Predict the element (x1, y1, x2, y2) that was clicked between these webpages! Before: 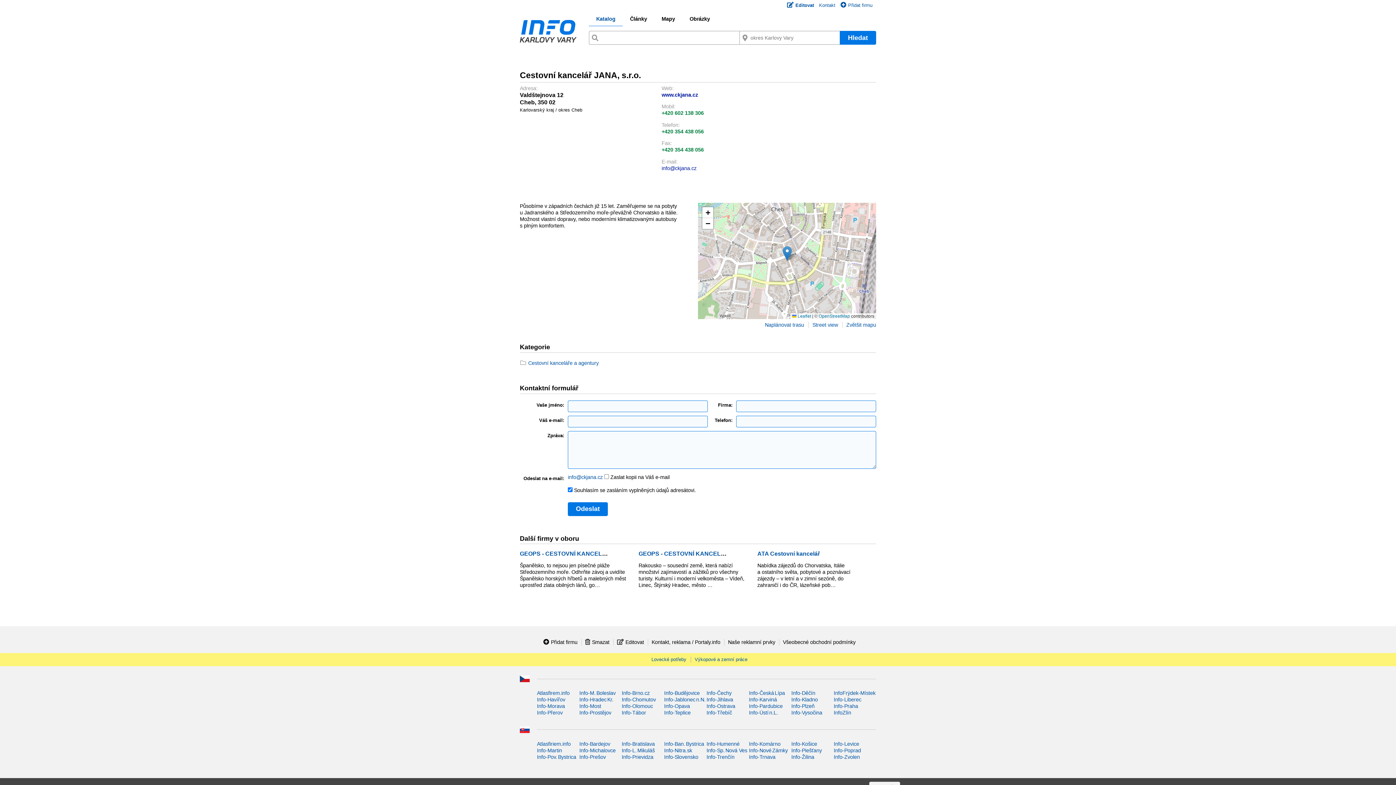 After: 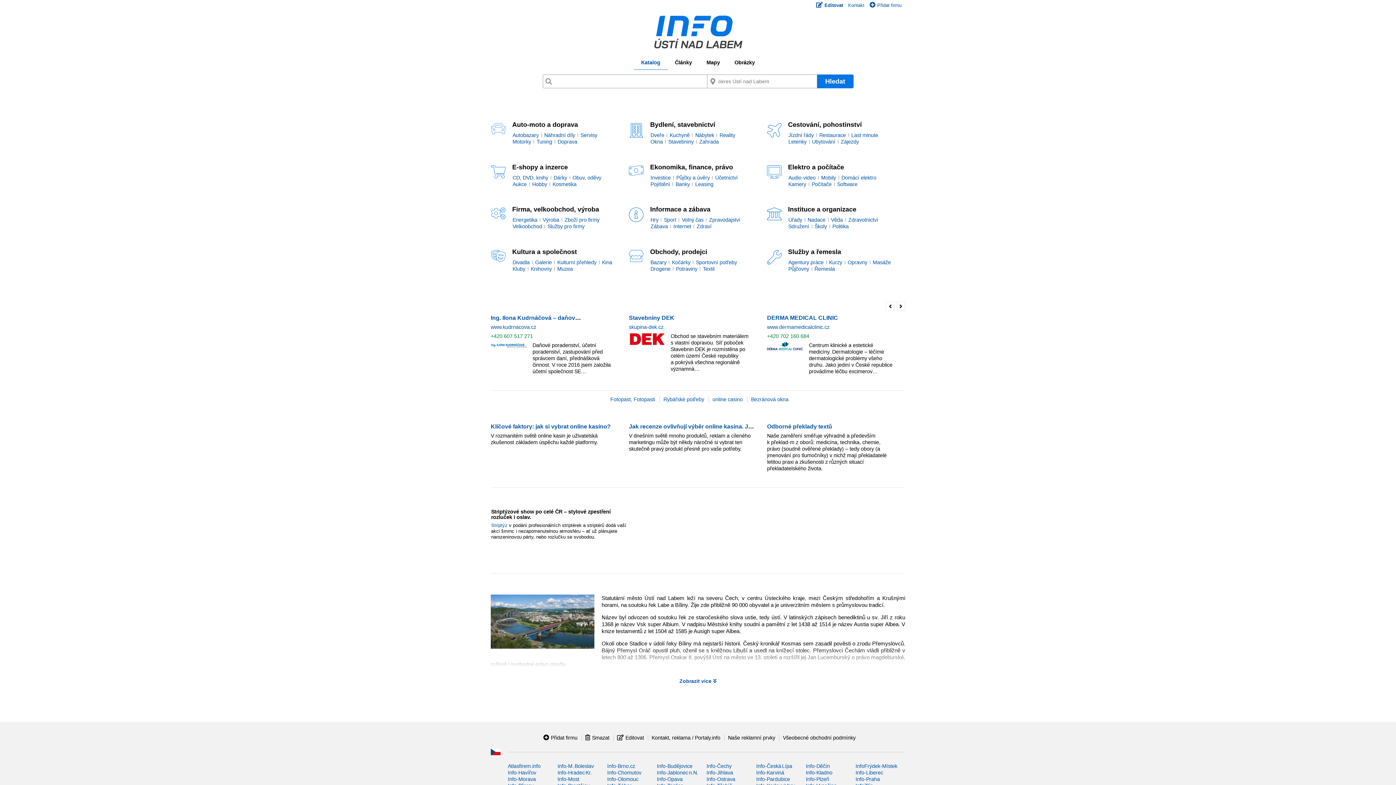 Action: label: Info-Ústí n.L. bbox: (749, 710, 778, 716)